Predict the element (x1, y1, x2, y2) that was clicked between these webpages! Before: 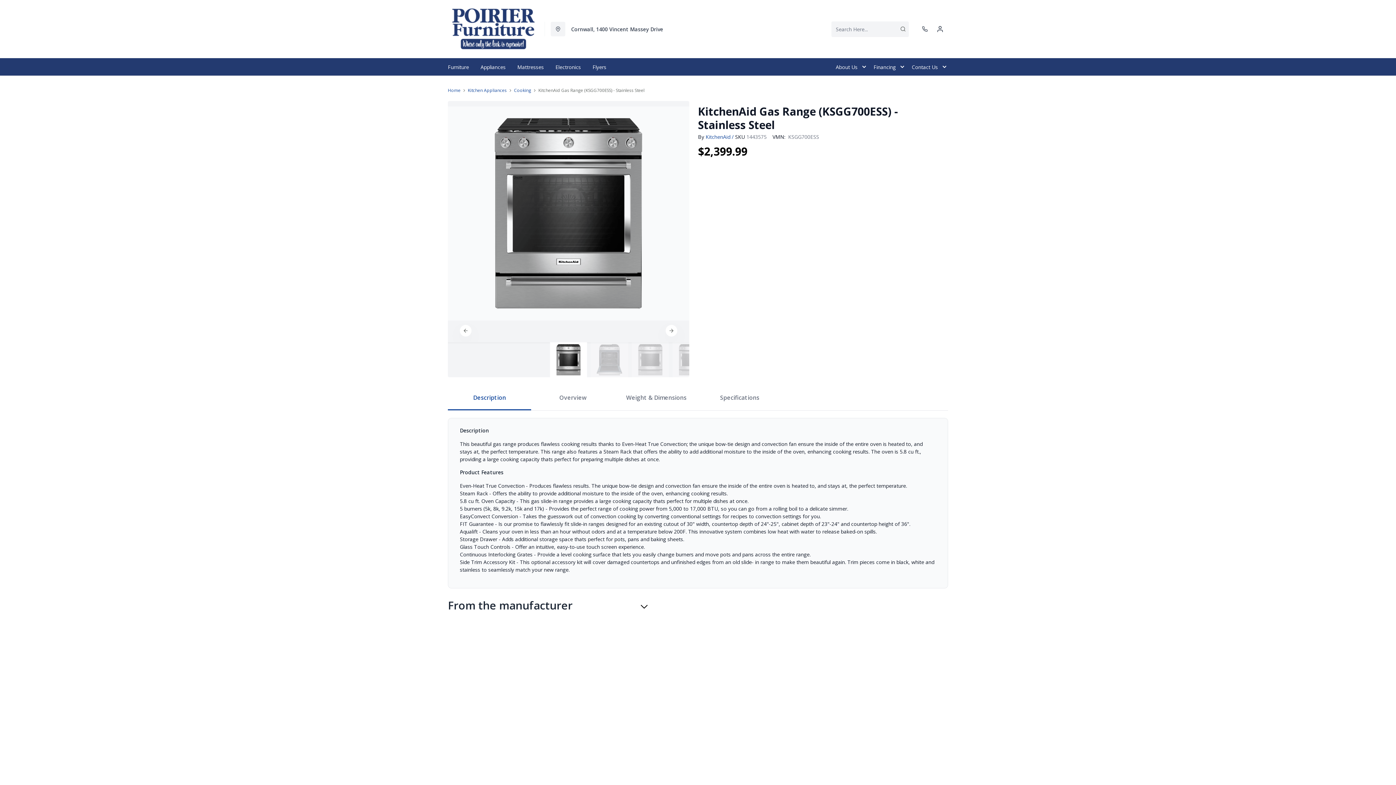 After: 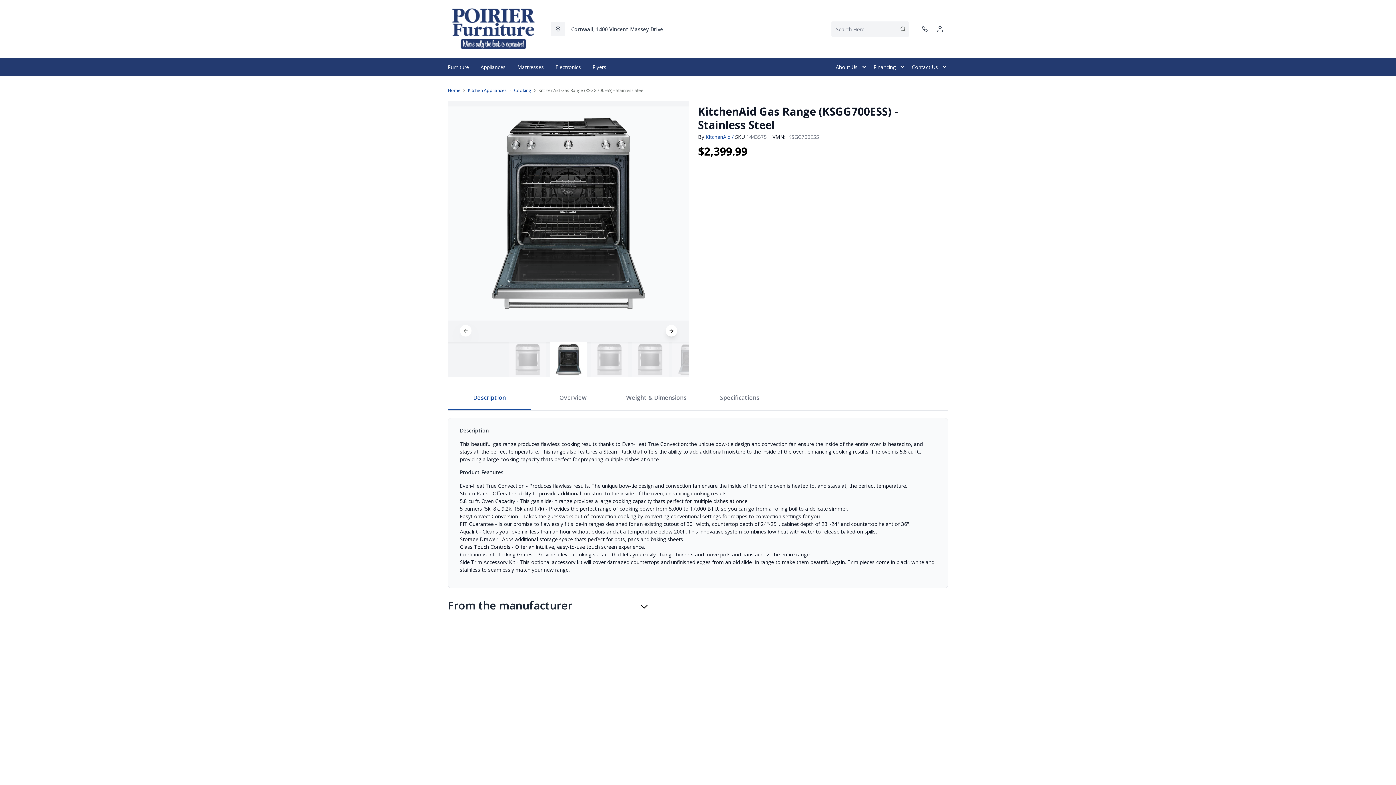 Action: bbox: (665, 325, 677, 336) label: Next slide